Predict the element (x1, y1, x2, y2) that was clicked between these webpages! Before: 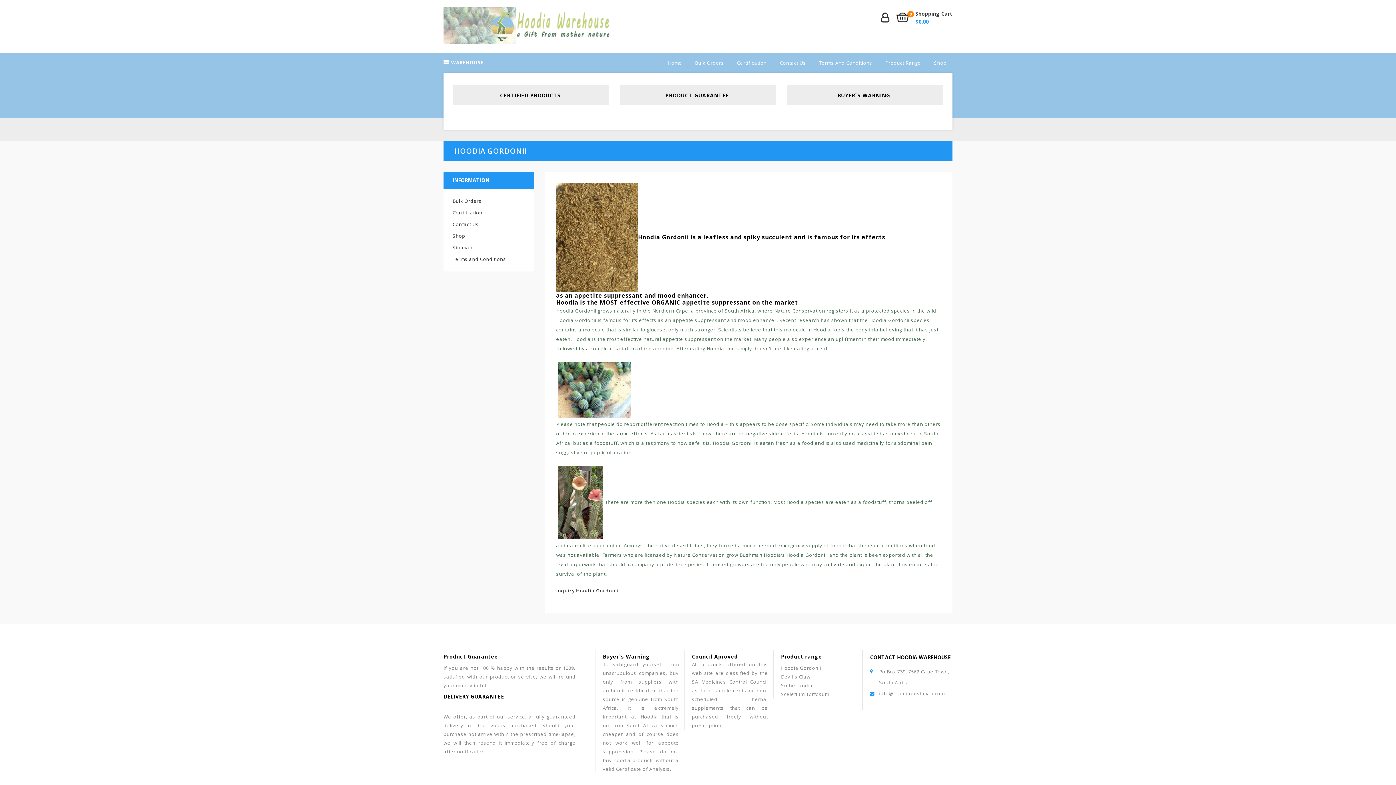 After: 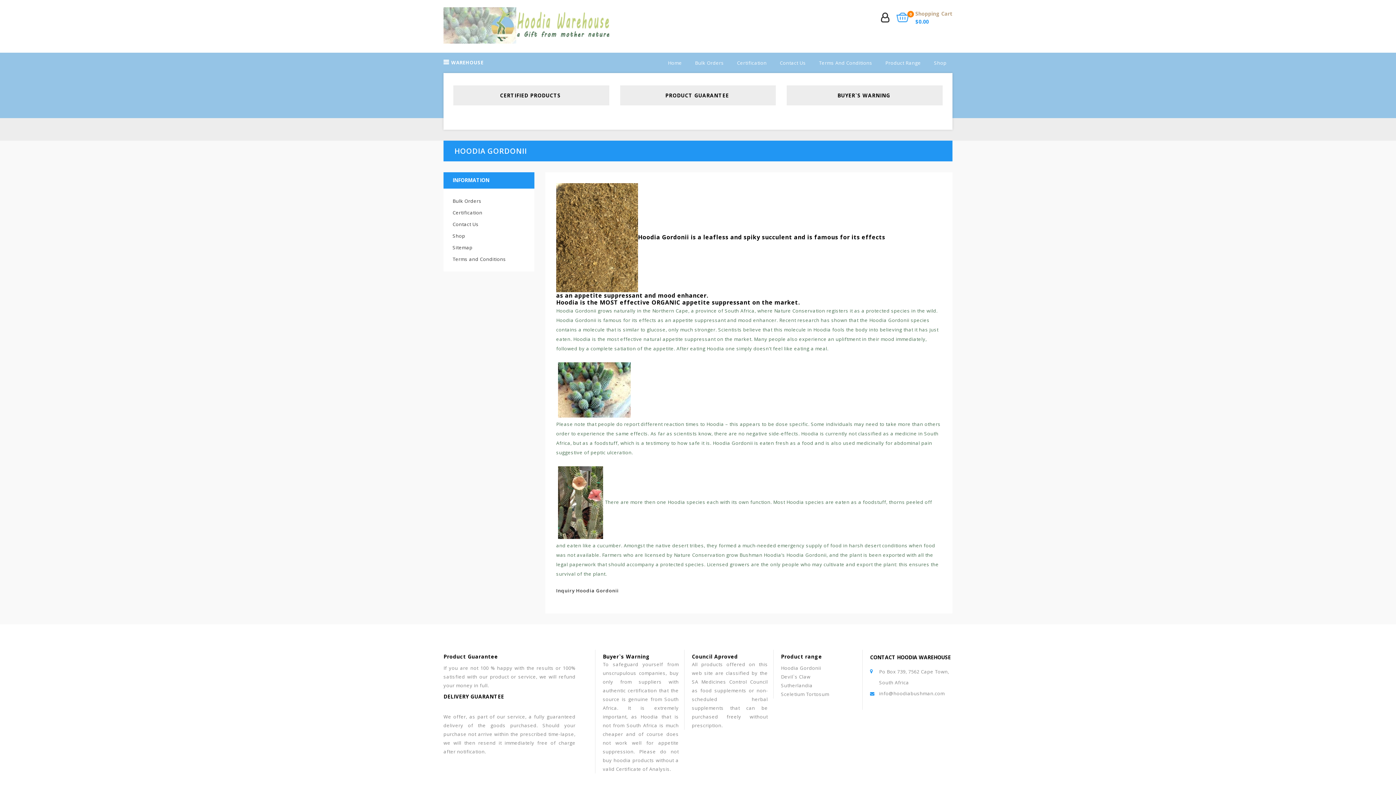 Action: bbox: (909, 18, 952, 25) label: 0Shopping Cart
$0.00